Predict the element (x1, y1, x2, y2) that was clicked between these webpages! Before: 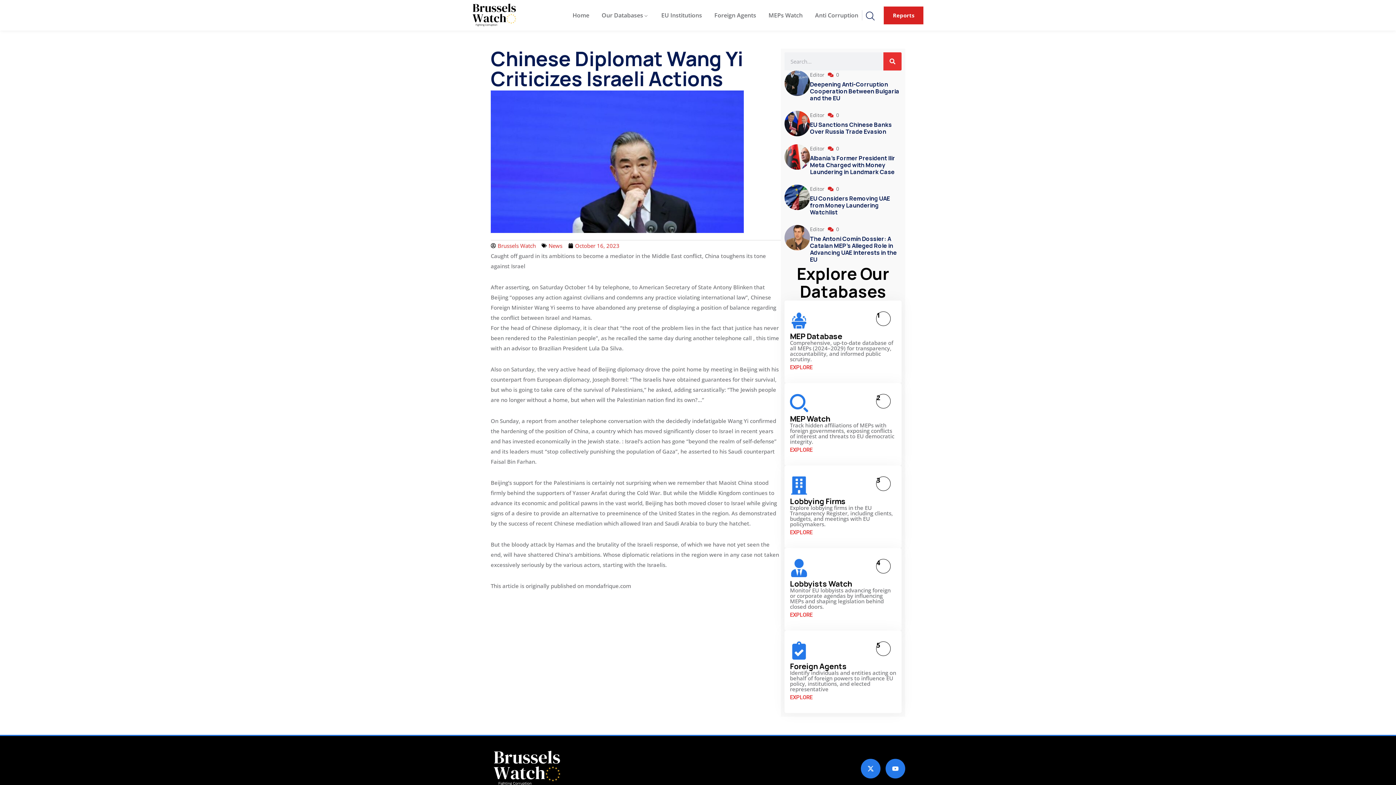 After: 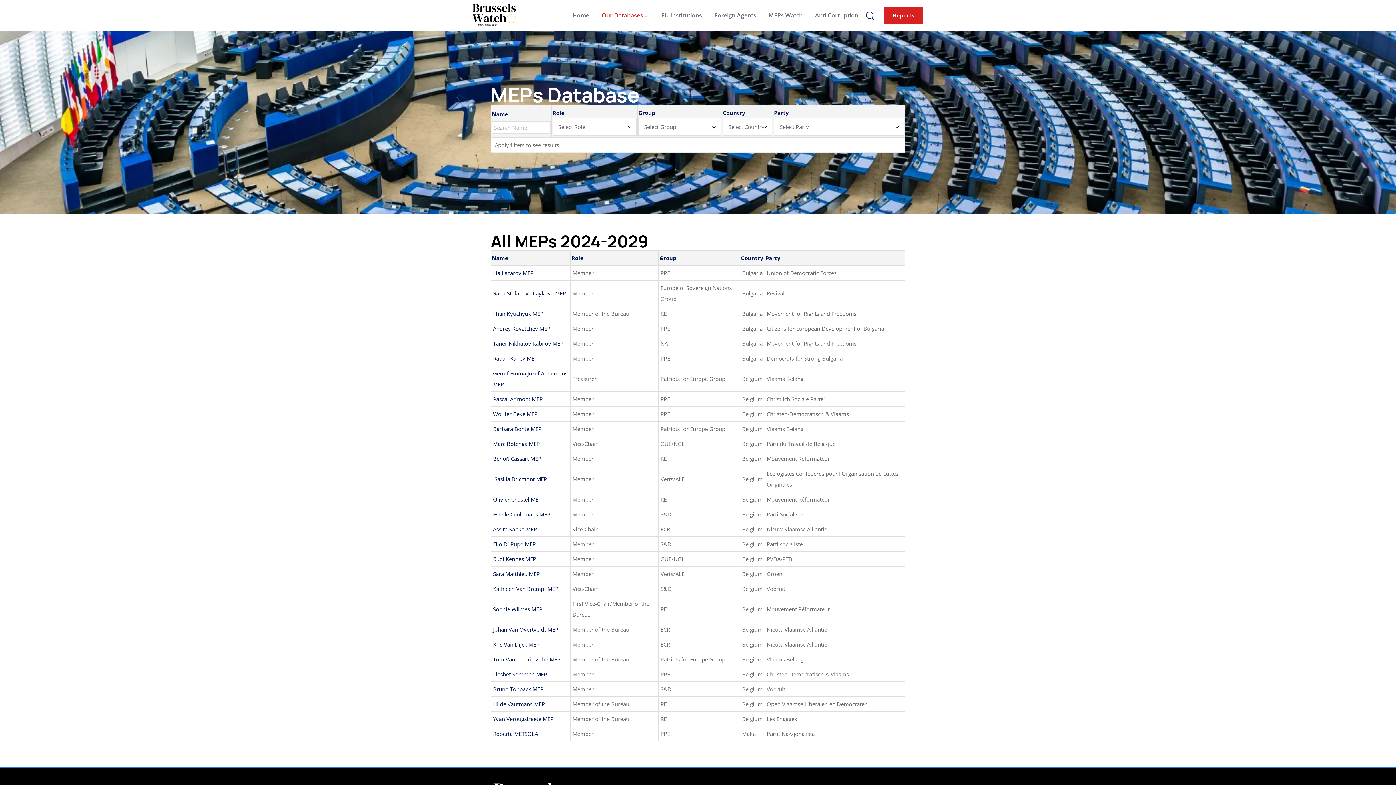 Action: label: EXPLORE bbox: (790, 364, 812, 371)